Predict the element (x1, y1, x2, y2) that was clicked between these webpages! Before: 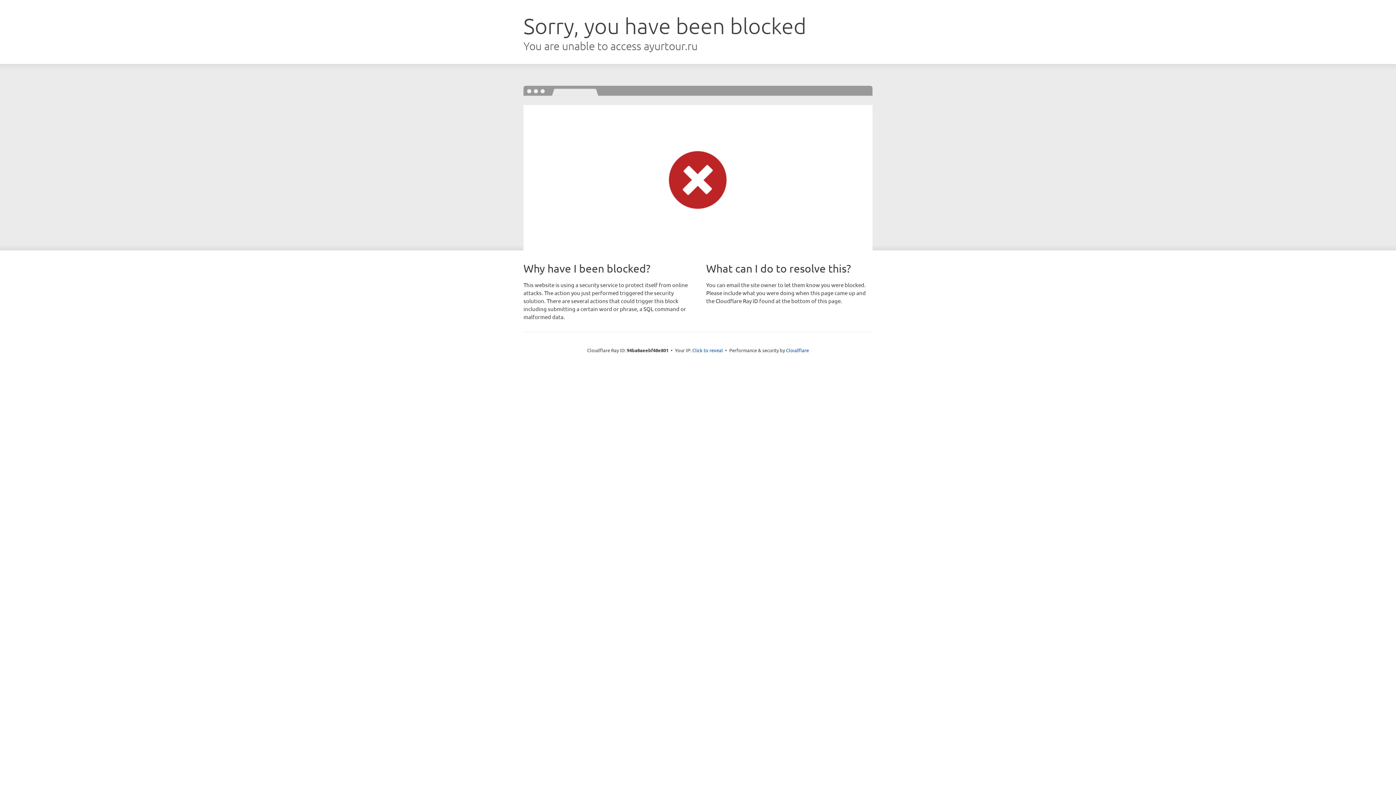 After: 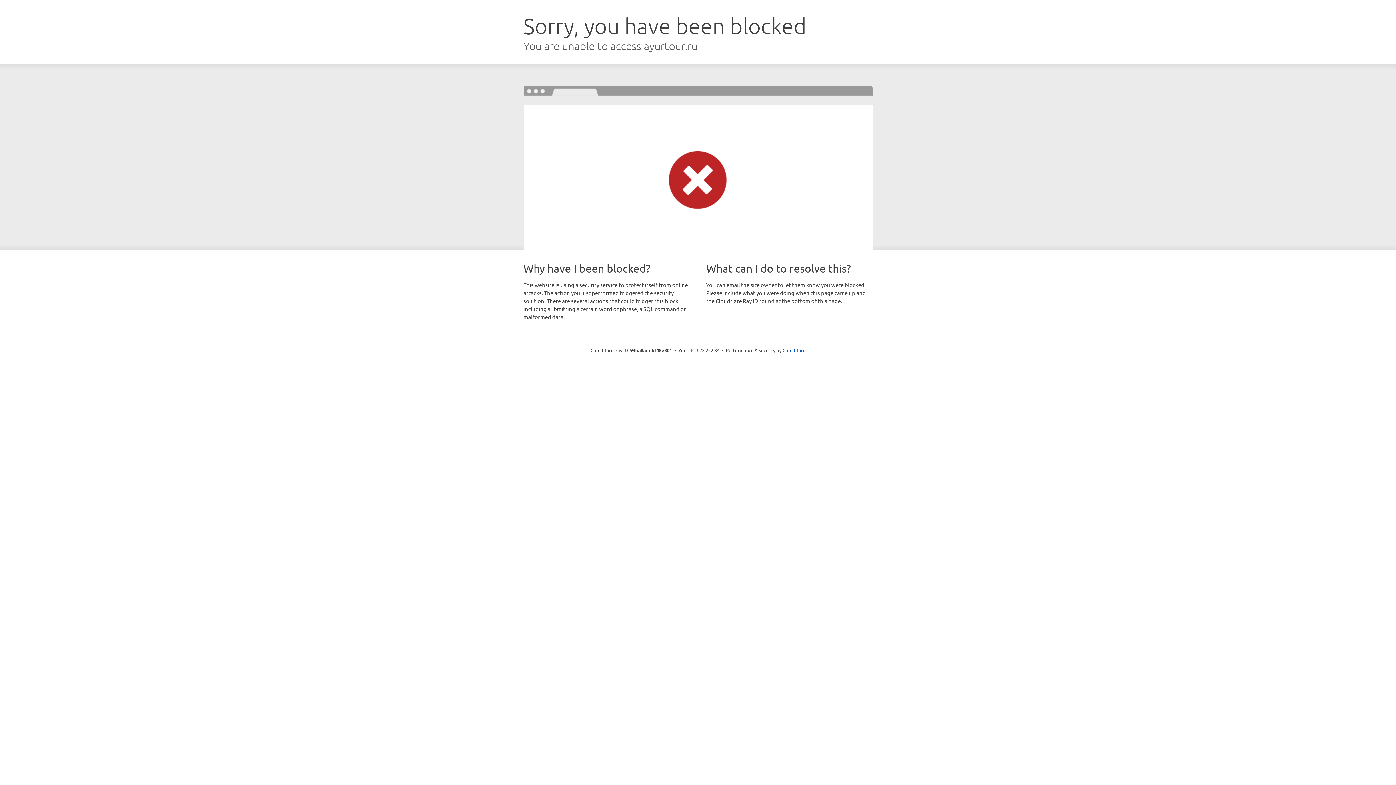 Action: label: Click to reveal bbox: (692, 346, 723, 353)